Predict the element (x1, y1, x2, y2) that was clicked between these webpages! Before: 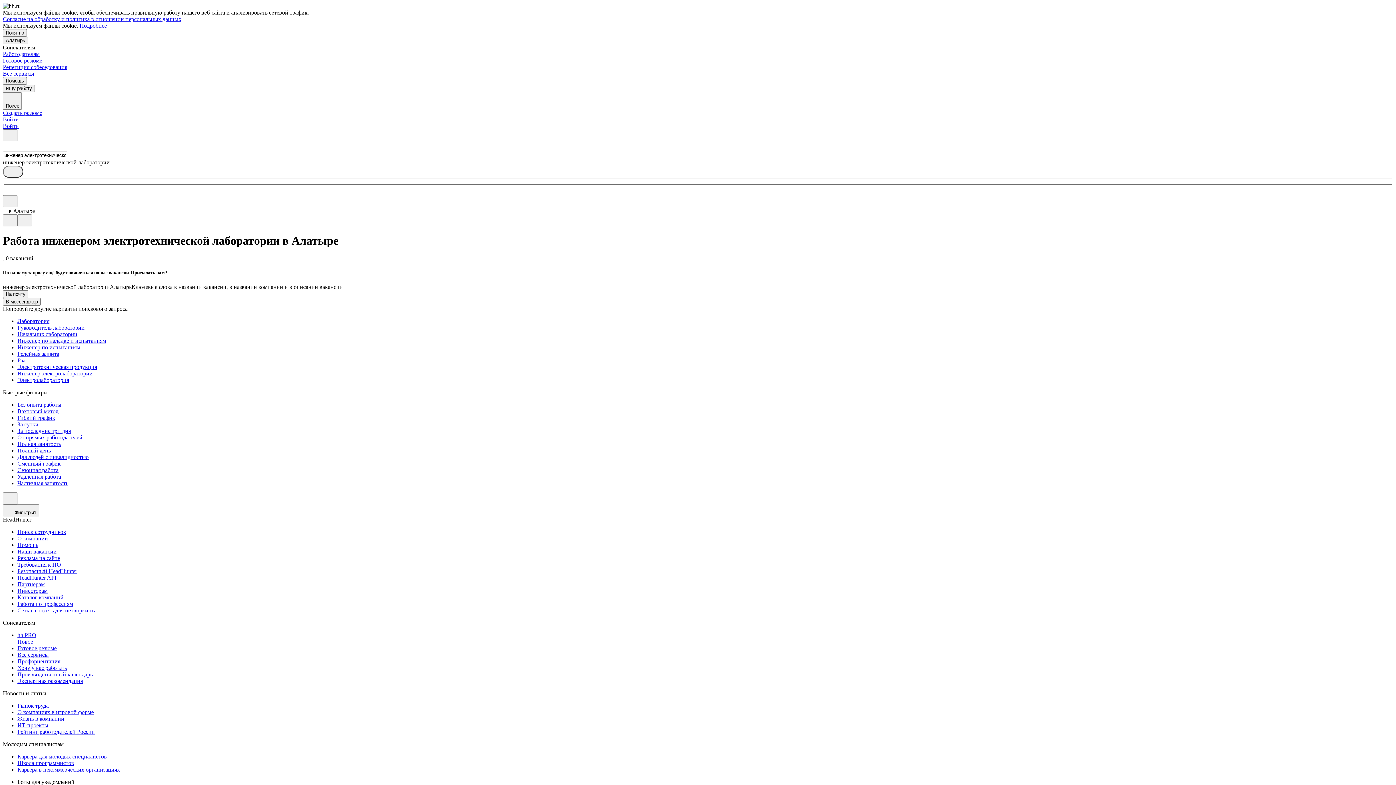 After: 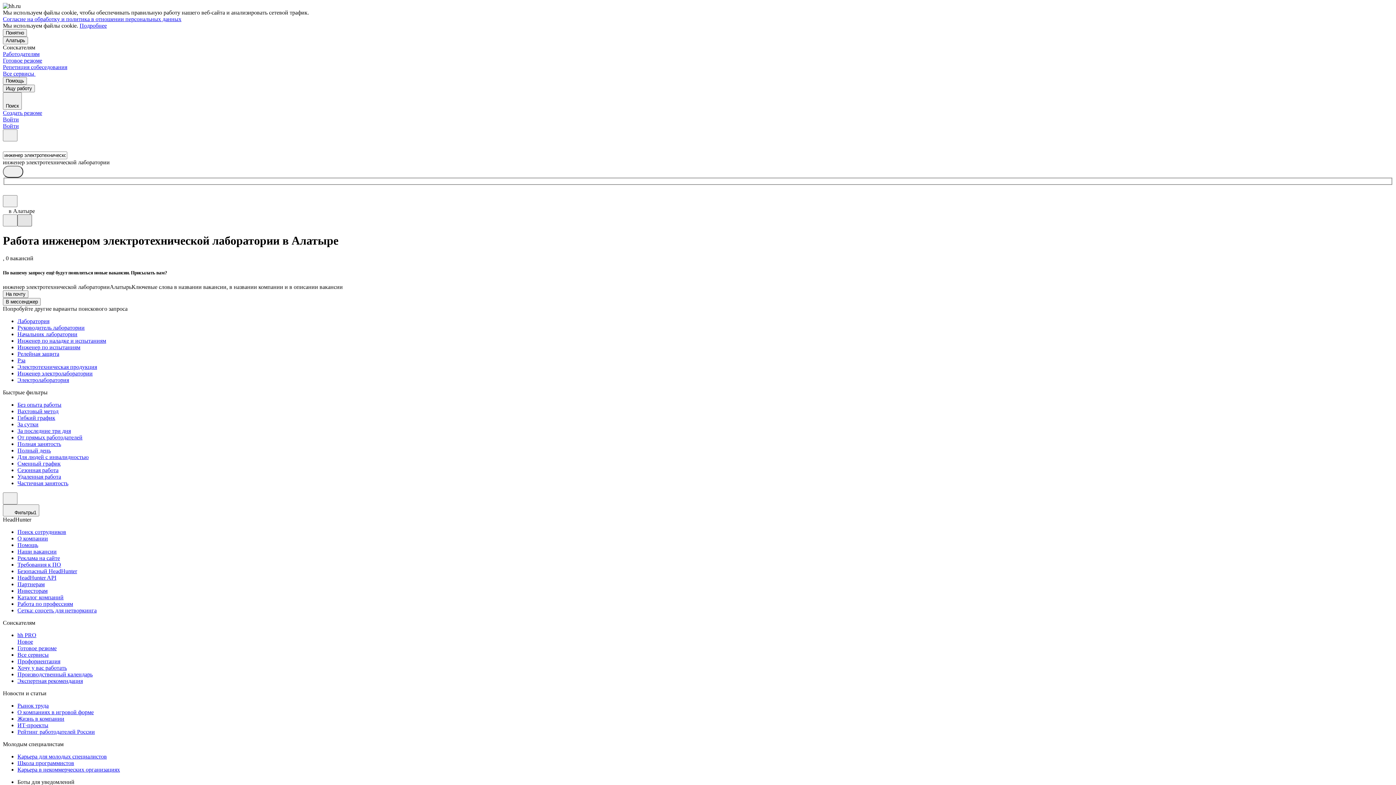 Action: bbox: (17, 214, 32, 226)